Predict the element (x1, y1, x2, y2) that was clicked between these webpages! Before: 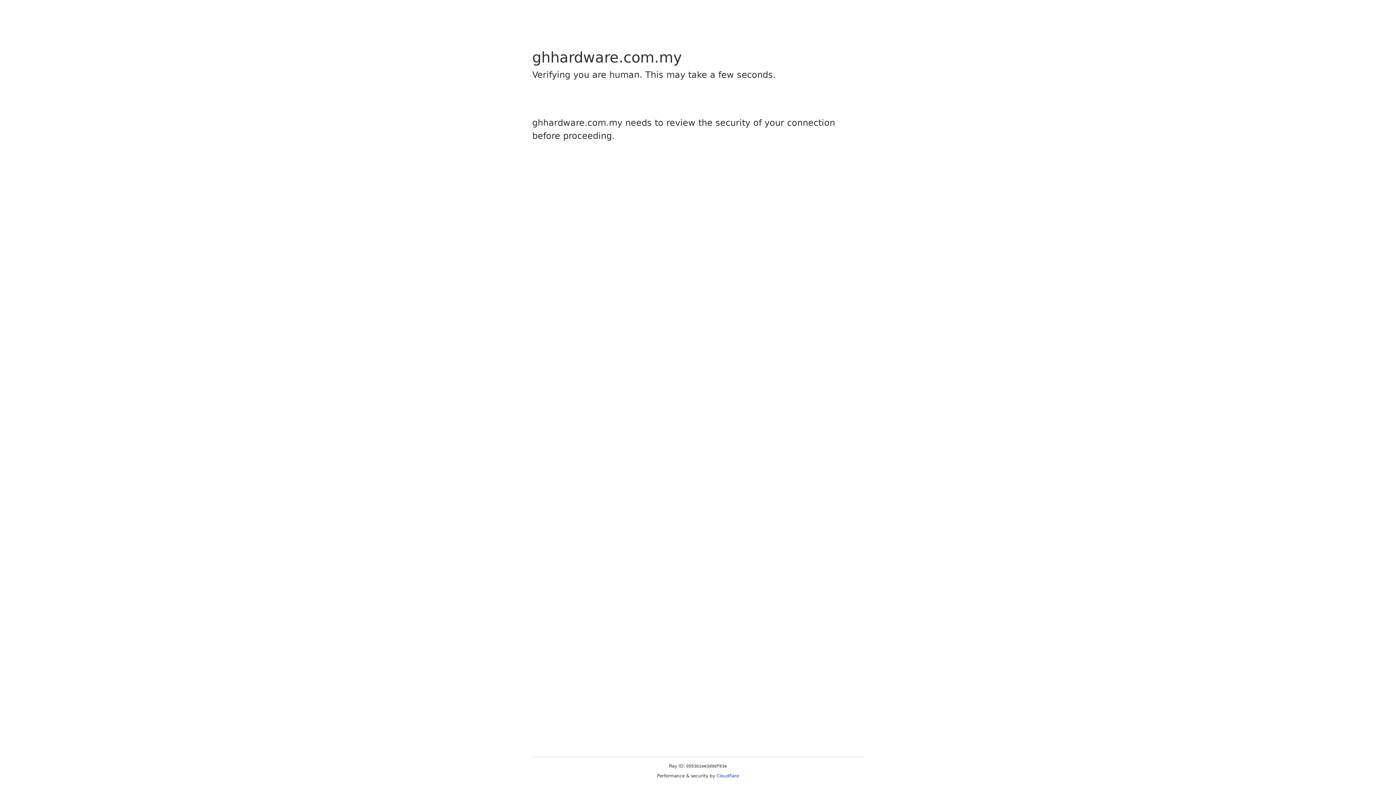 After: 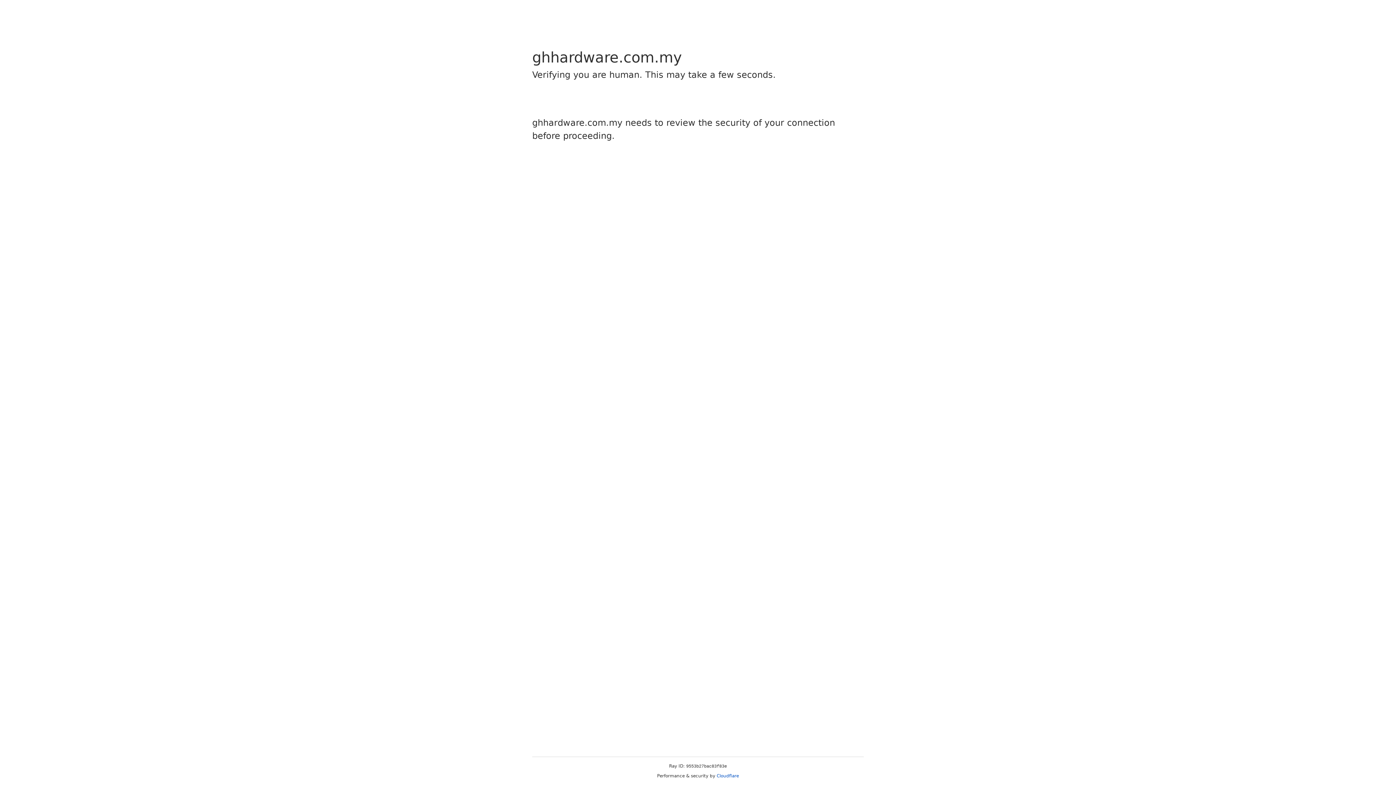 Action: label: Cloudflare bbox: (716, 773, 739, 778)